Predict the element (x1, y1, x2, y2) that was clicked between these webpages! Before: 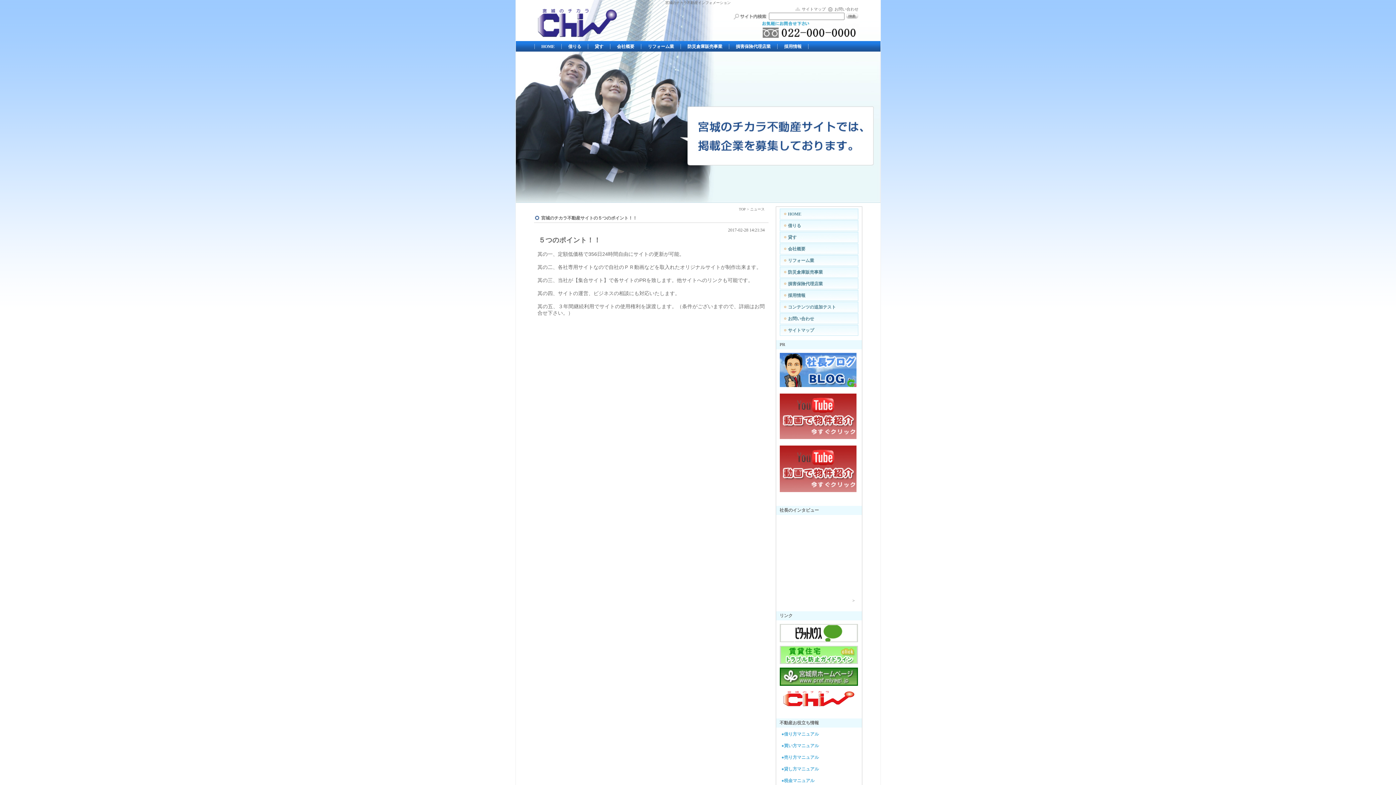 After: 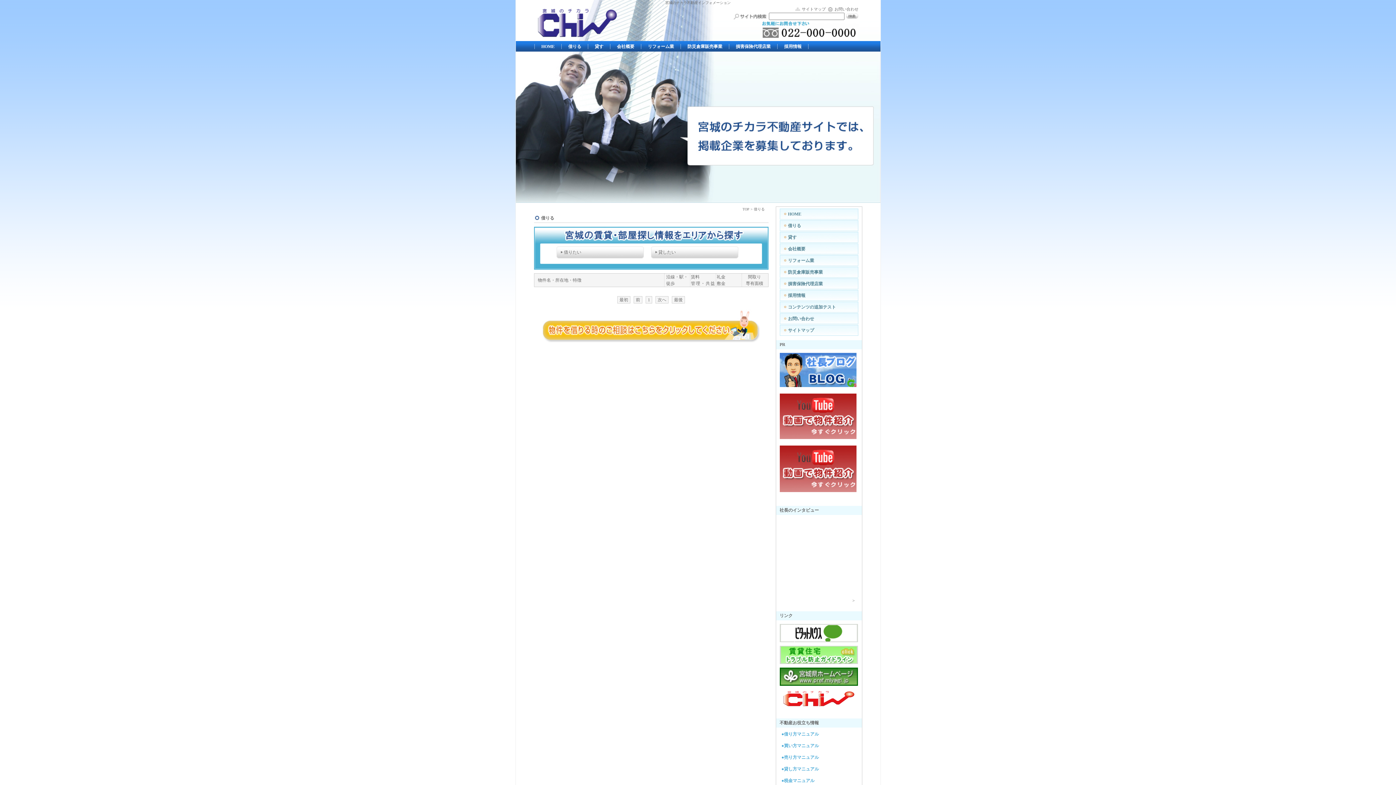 Action: bbox: (788, 223, 801, 228) label: 借りる